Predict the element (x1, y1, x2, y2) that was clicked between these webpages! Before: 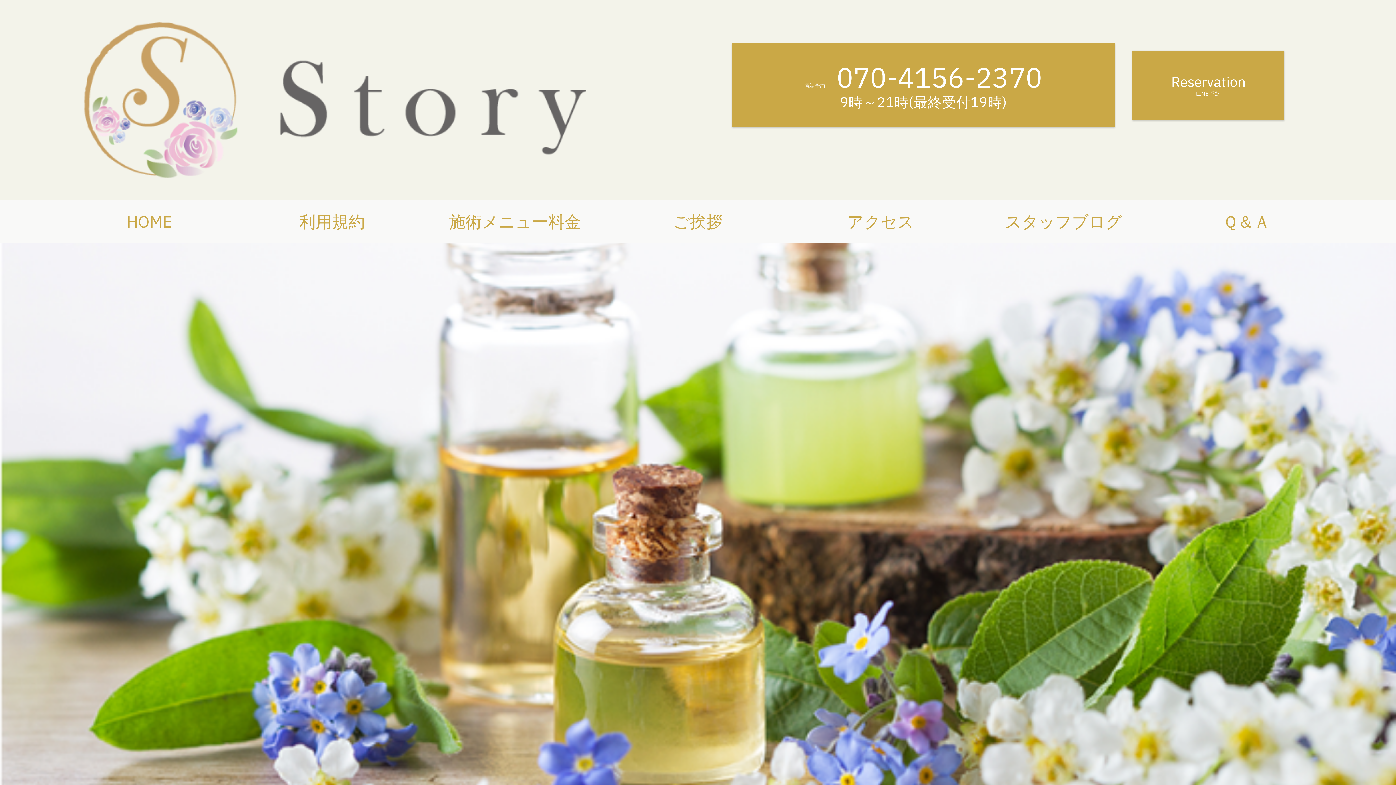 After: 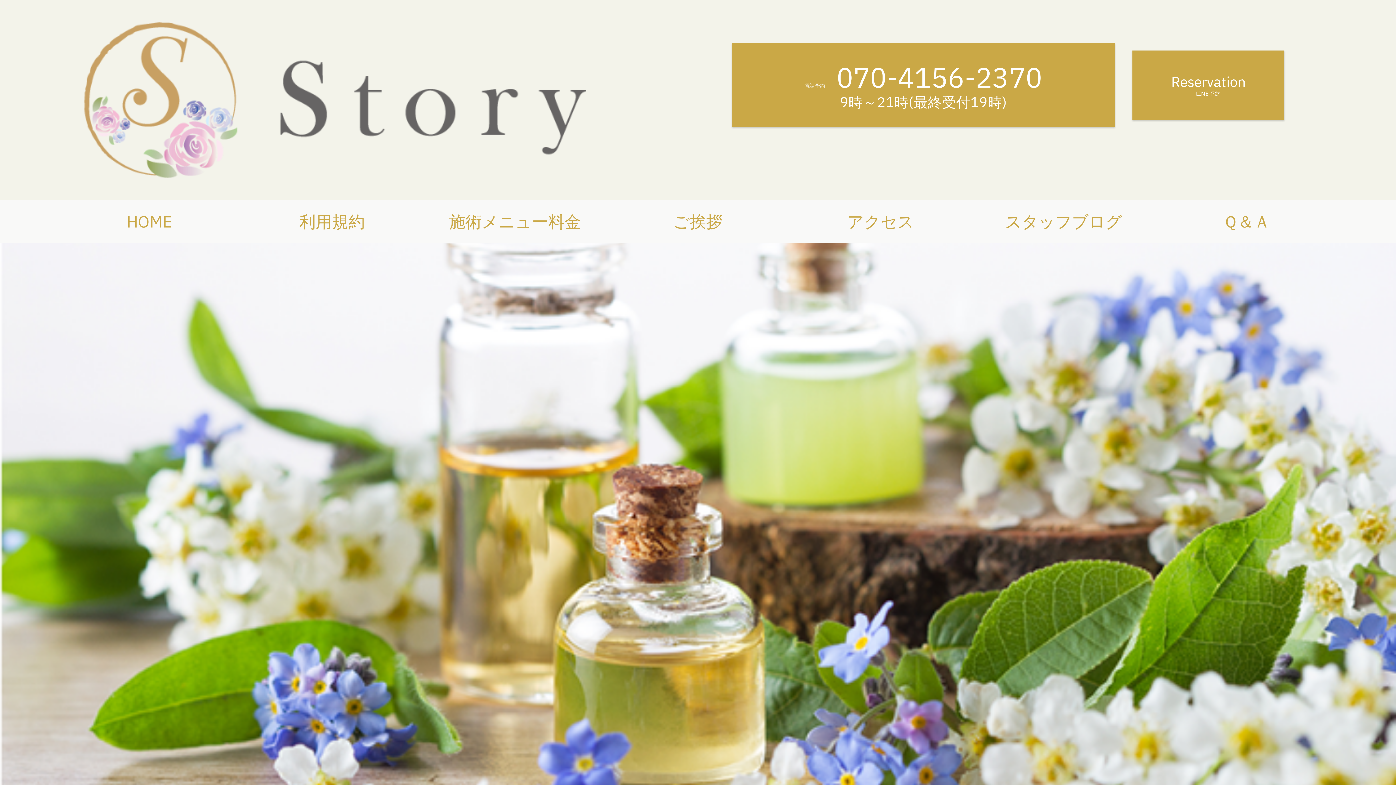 Action: label: ご挨拶 bbox: (606, 200, 789, 243)